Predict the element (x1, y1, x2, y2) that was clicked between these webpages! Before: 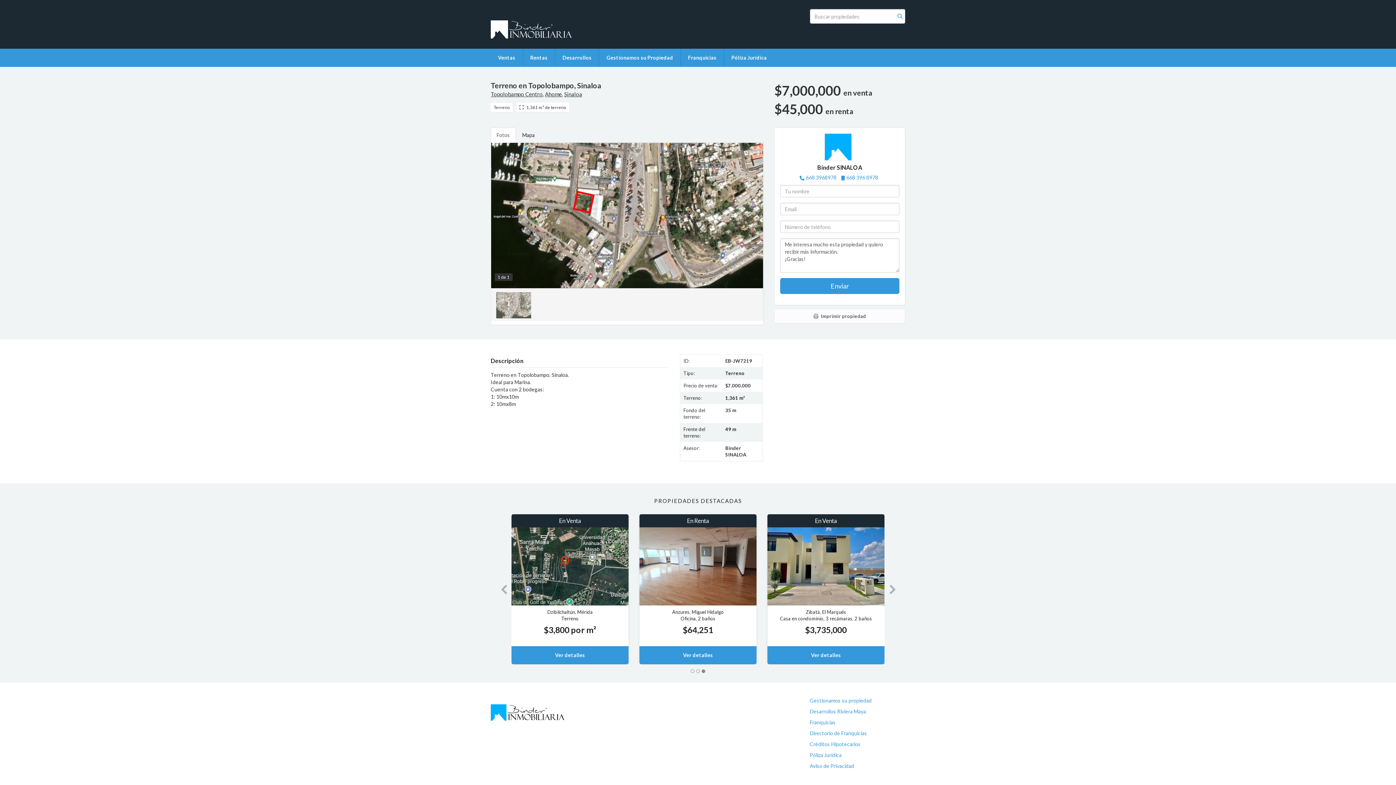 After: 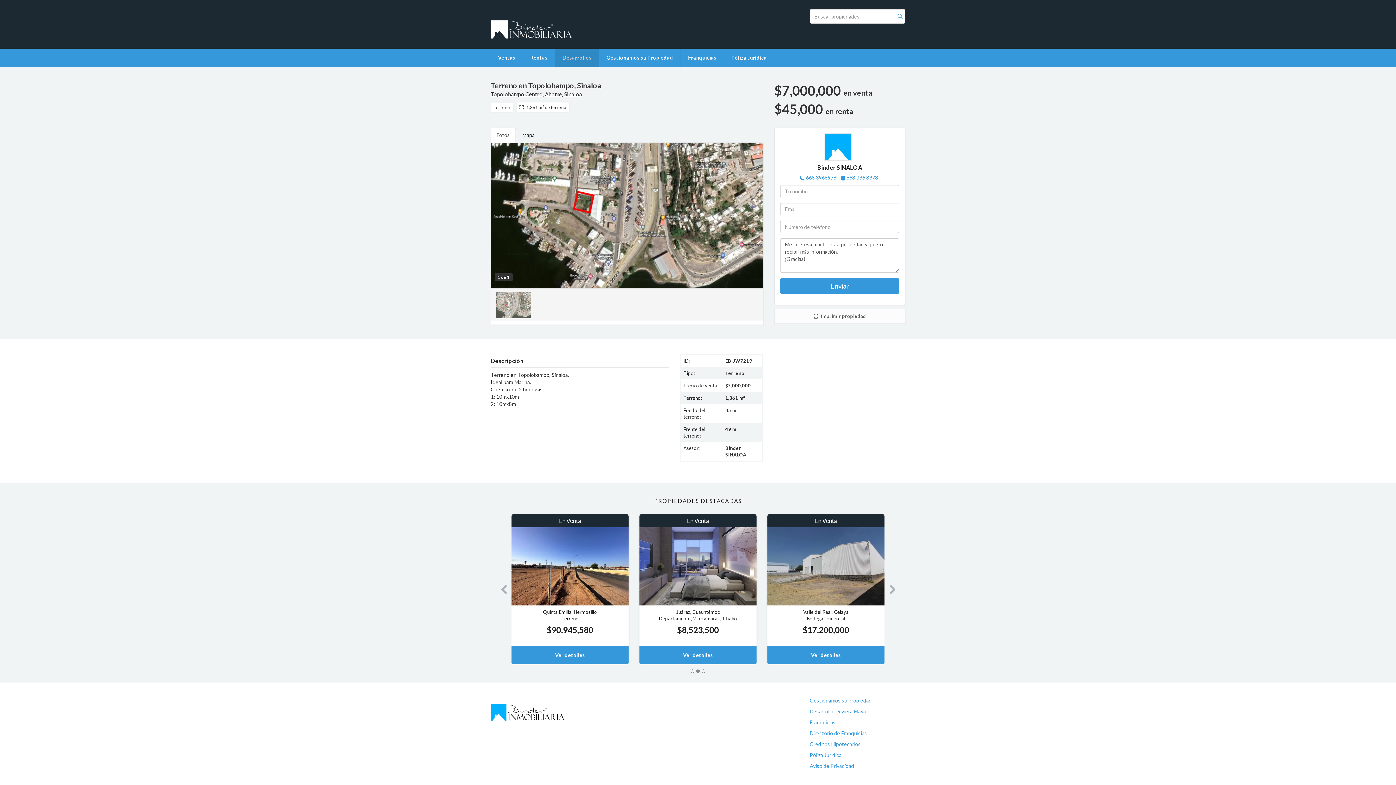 Action: label: Desarrollos bbox: (555, 48, 599, 66)